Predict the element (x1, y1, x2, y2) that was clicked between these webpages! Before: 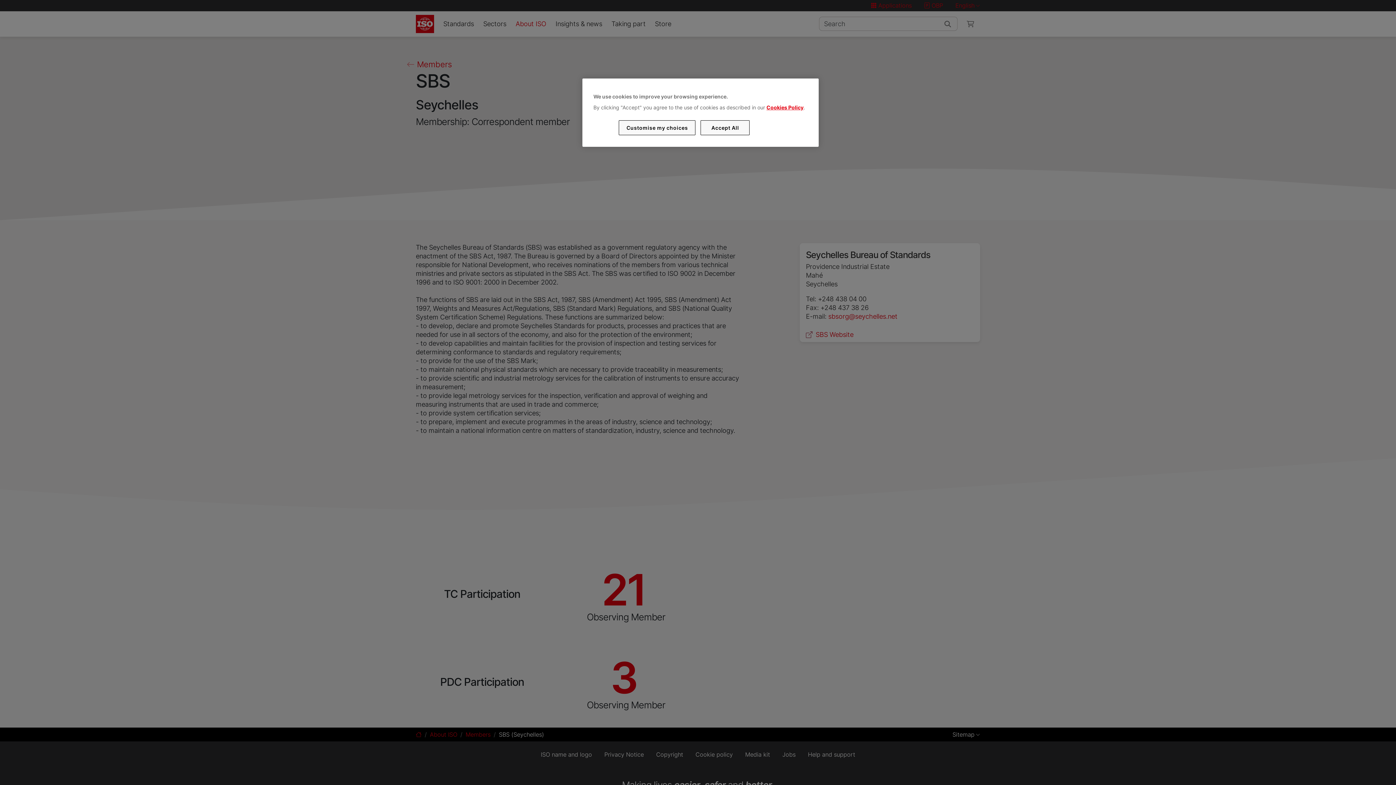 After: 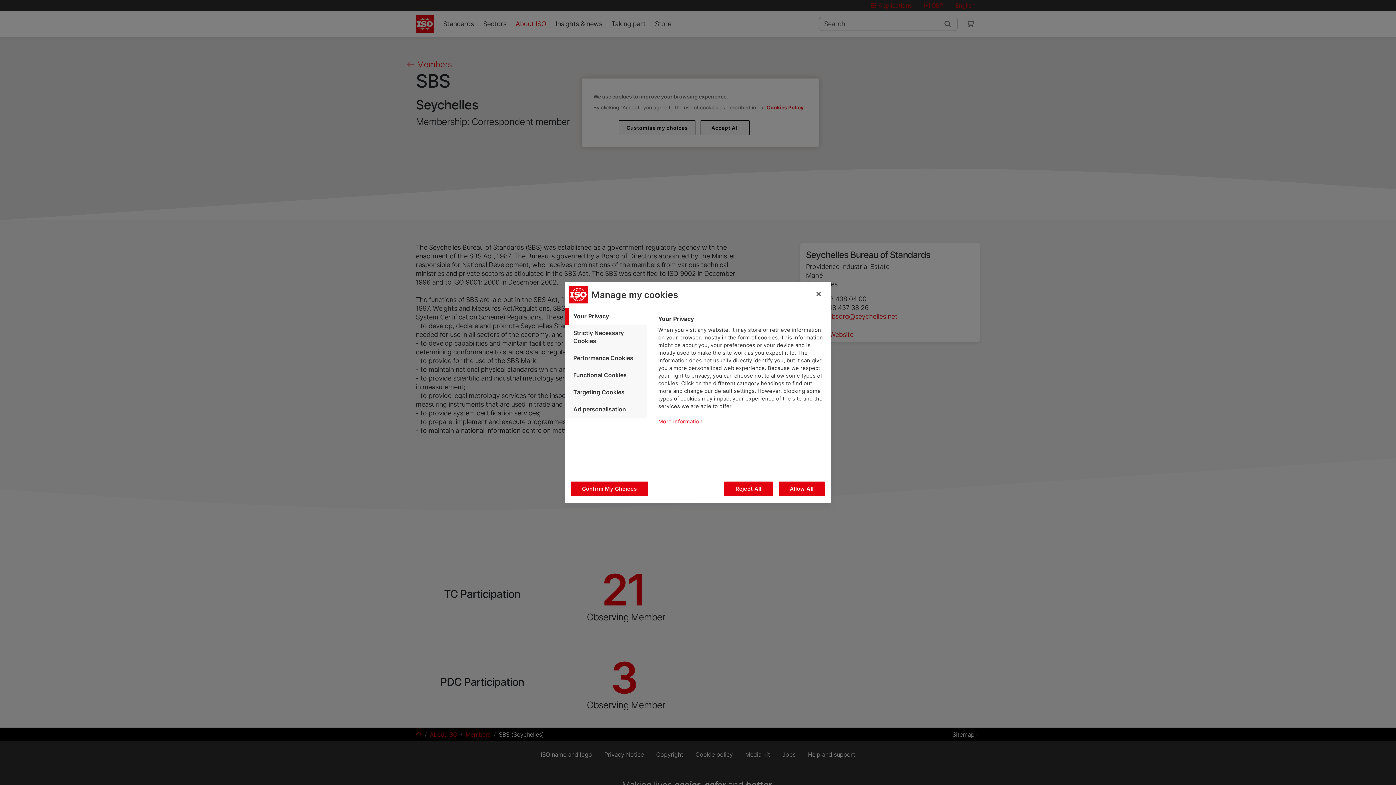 Action: label: Customise my choices bbox: (619, 120, 695, 135)